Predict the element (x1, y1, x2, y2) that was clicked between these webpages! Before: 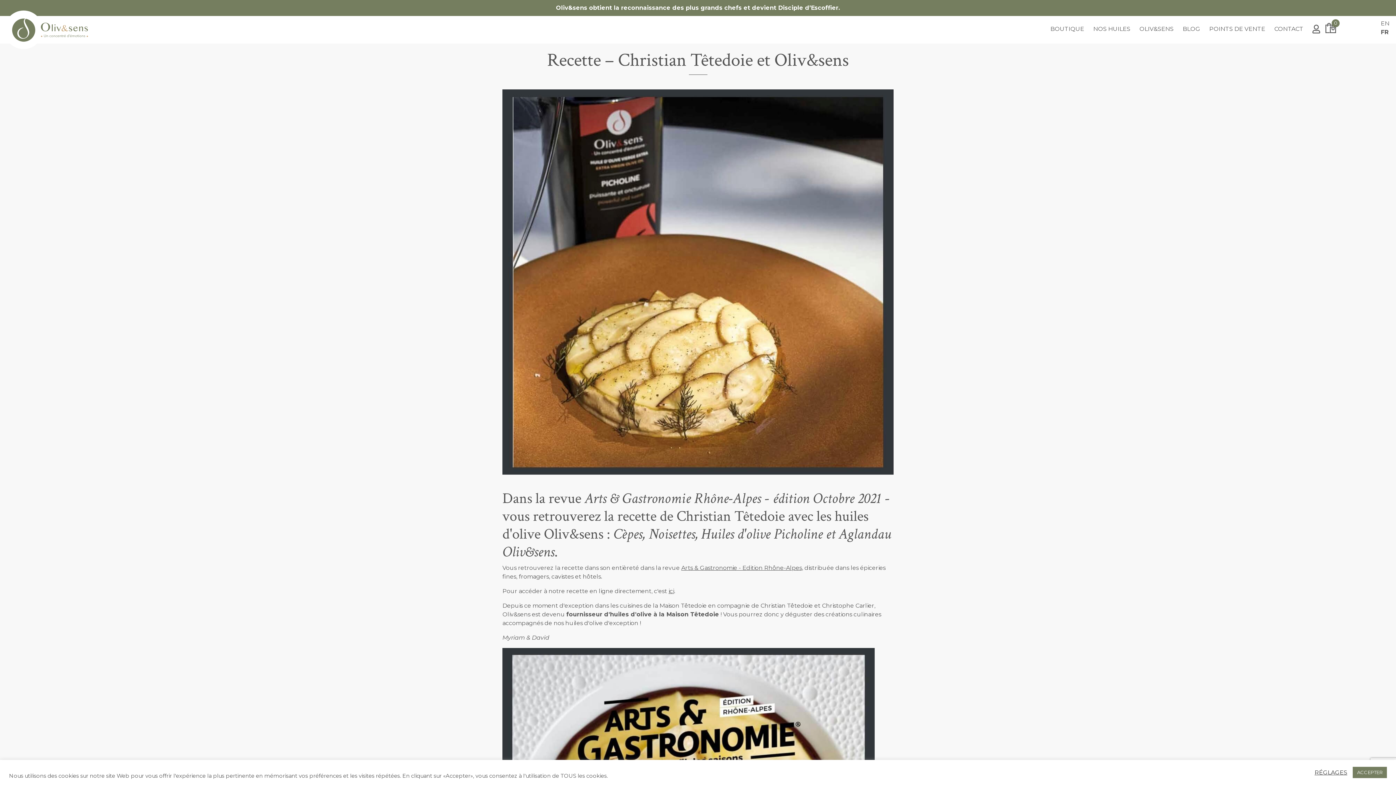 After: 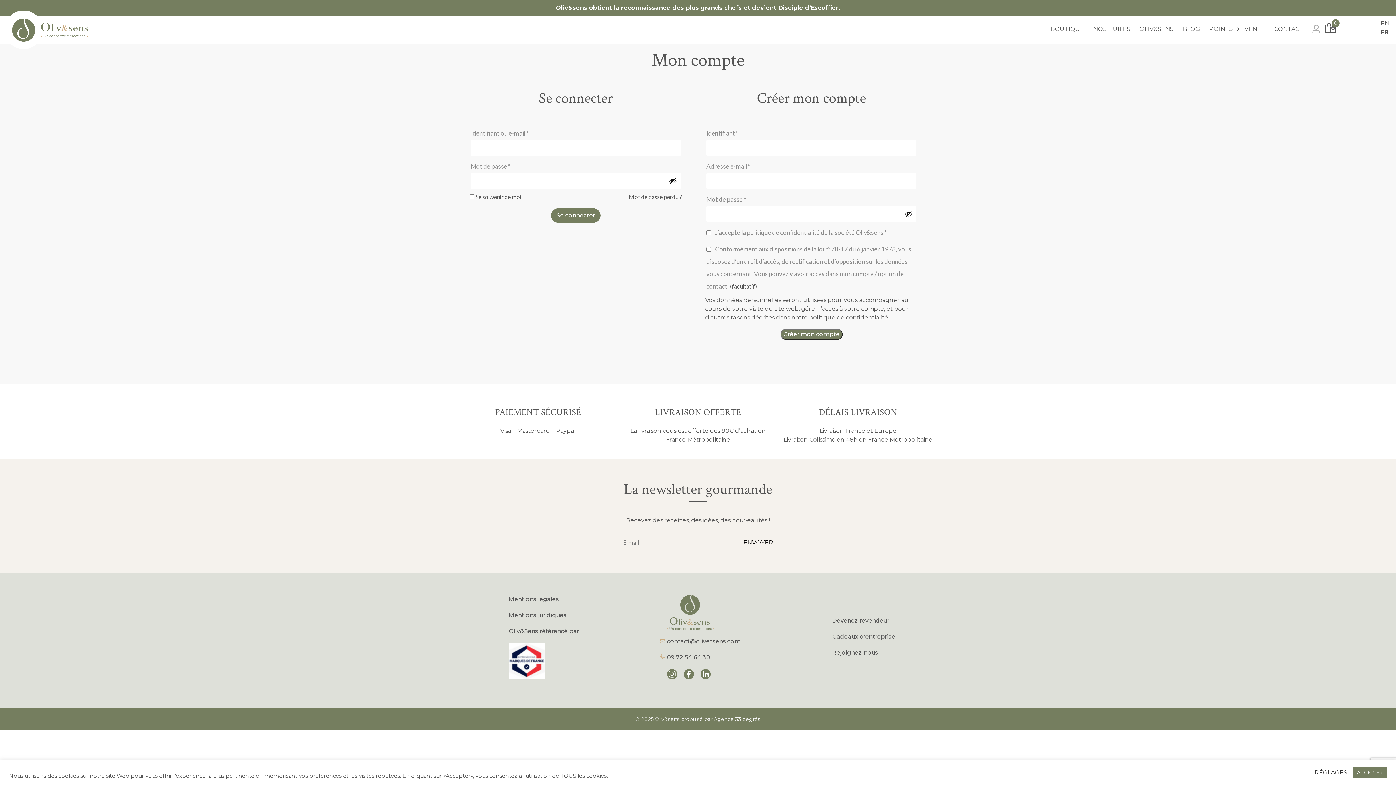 Action: bbox: (1312, 26, 1320, 33)